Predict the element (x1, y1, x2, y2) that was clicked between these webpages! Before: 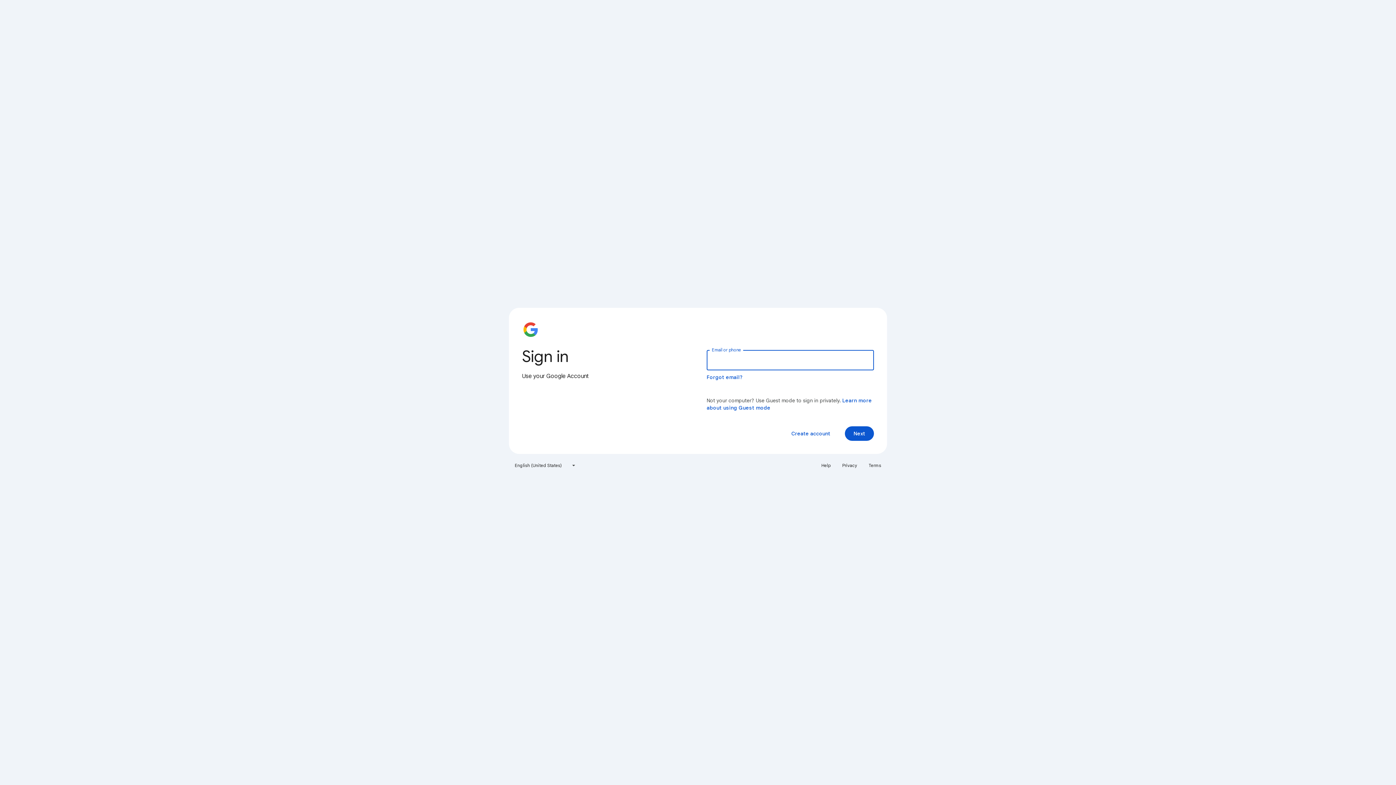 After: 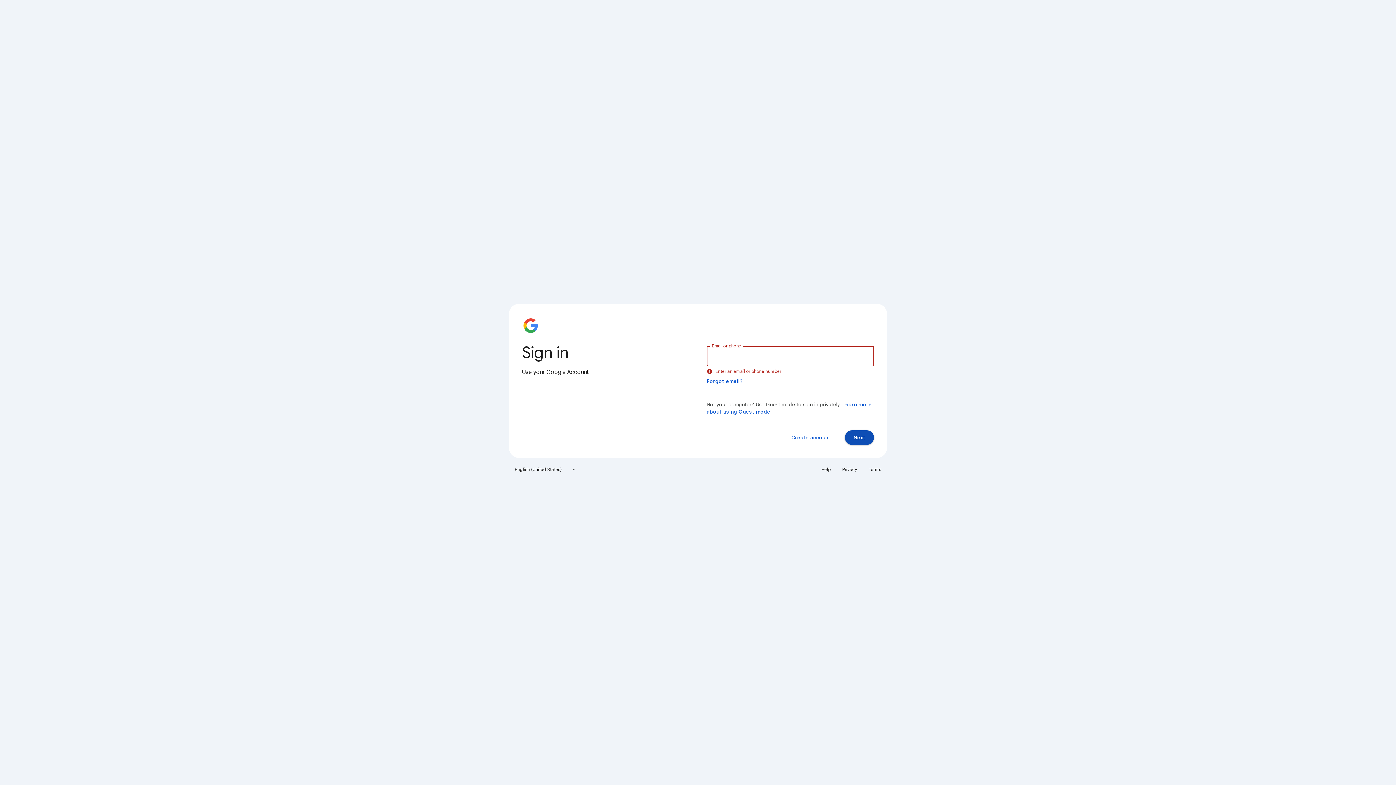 Action: label: Next bbox: (845, 426, 874, 441)